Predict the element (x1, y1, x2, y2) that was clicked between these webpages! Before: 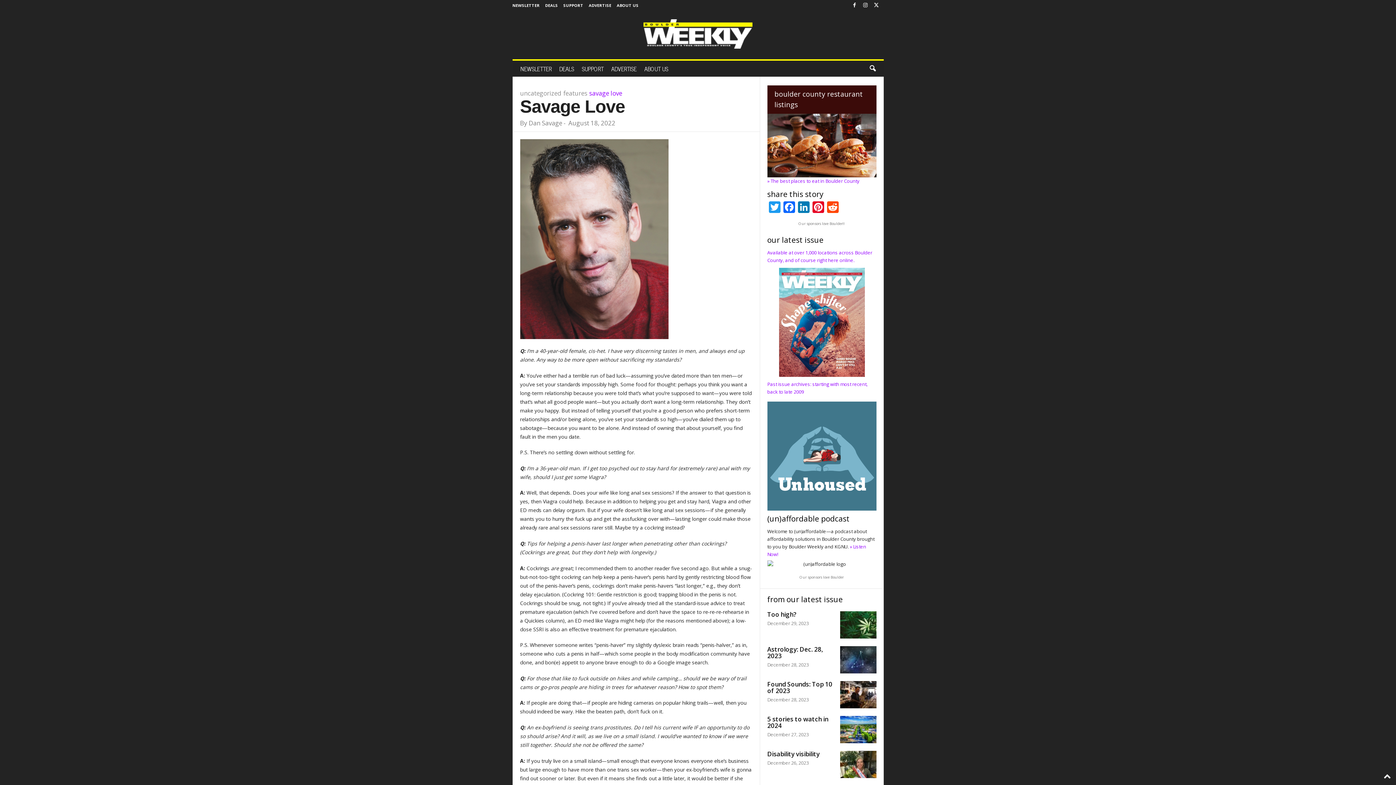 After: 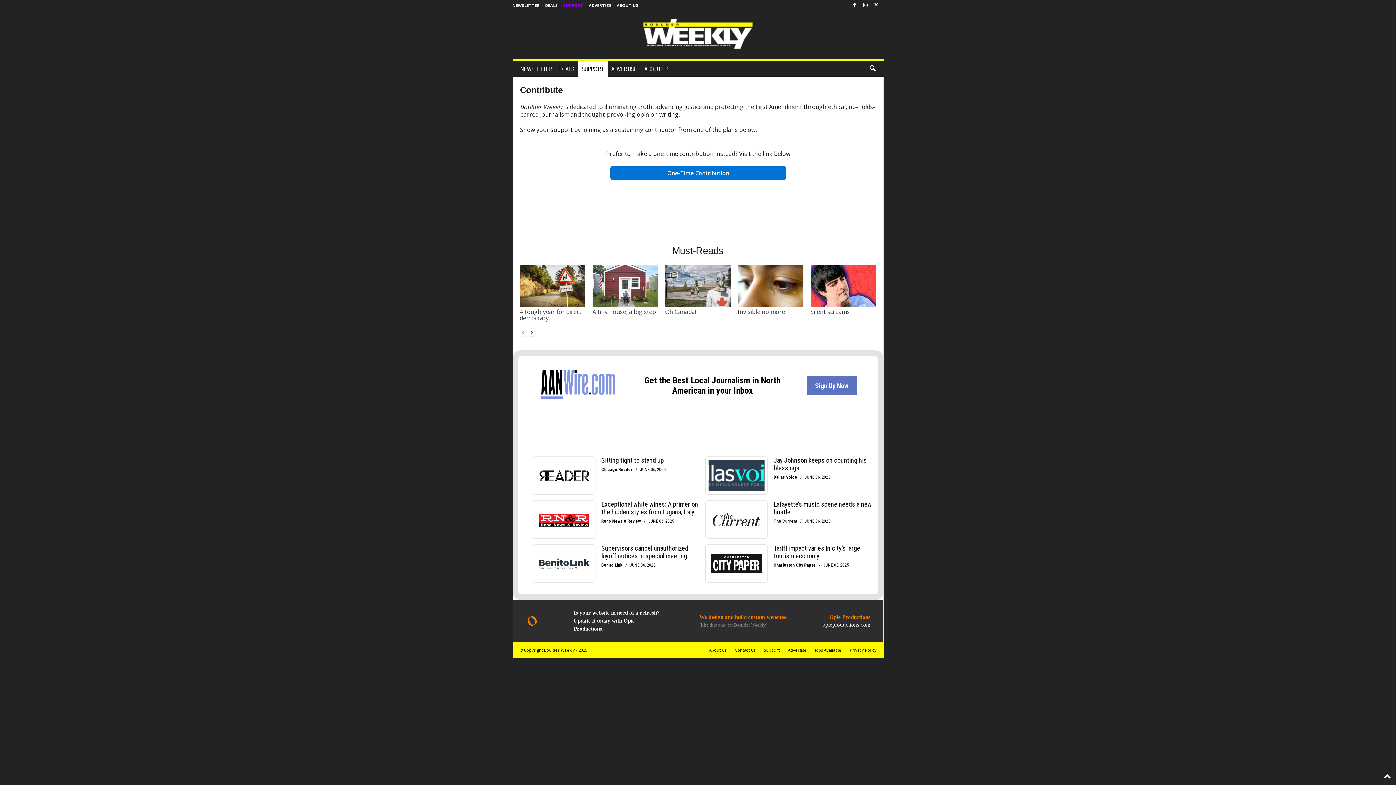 Action: bbox: (563, 2, 583, 8) label: SUPPORT